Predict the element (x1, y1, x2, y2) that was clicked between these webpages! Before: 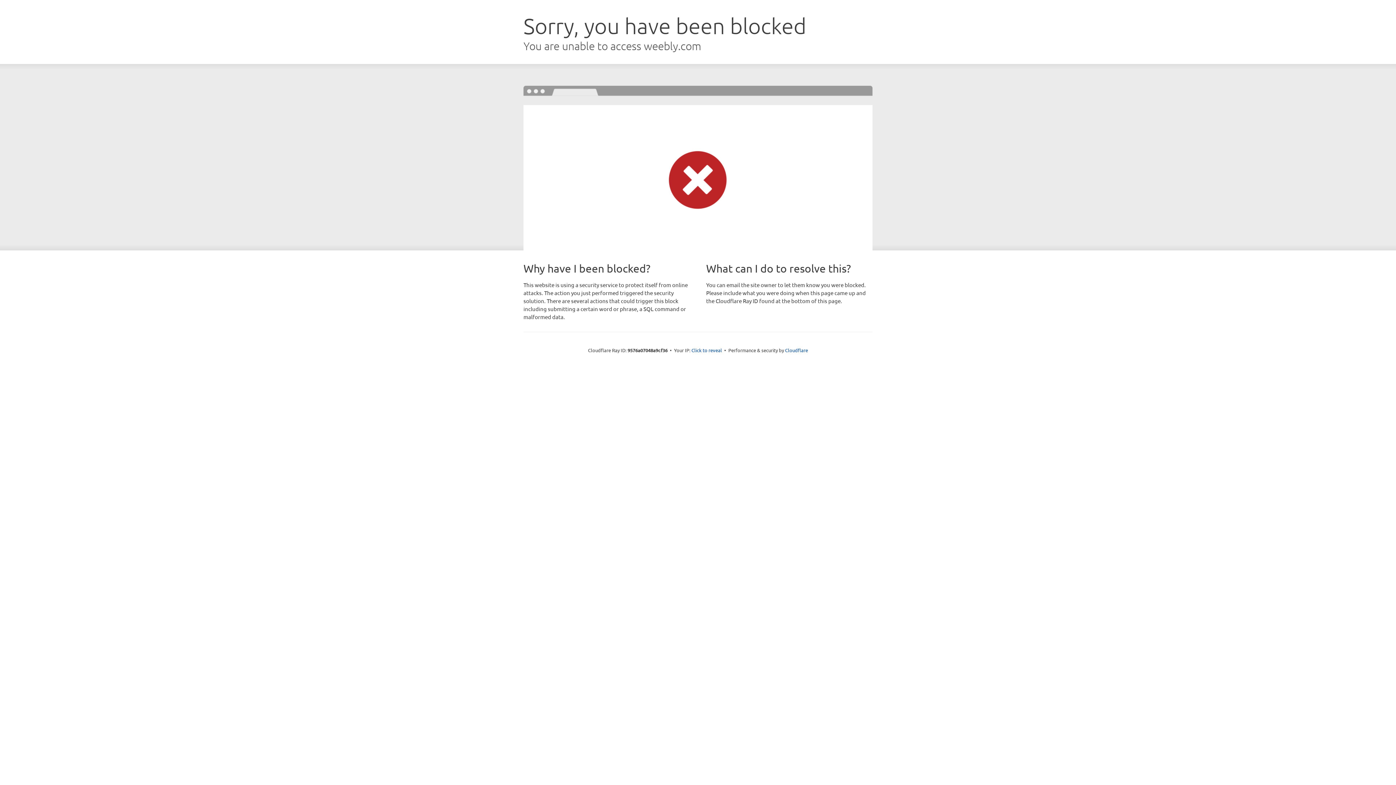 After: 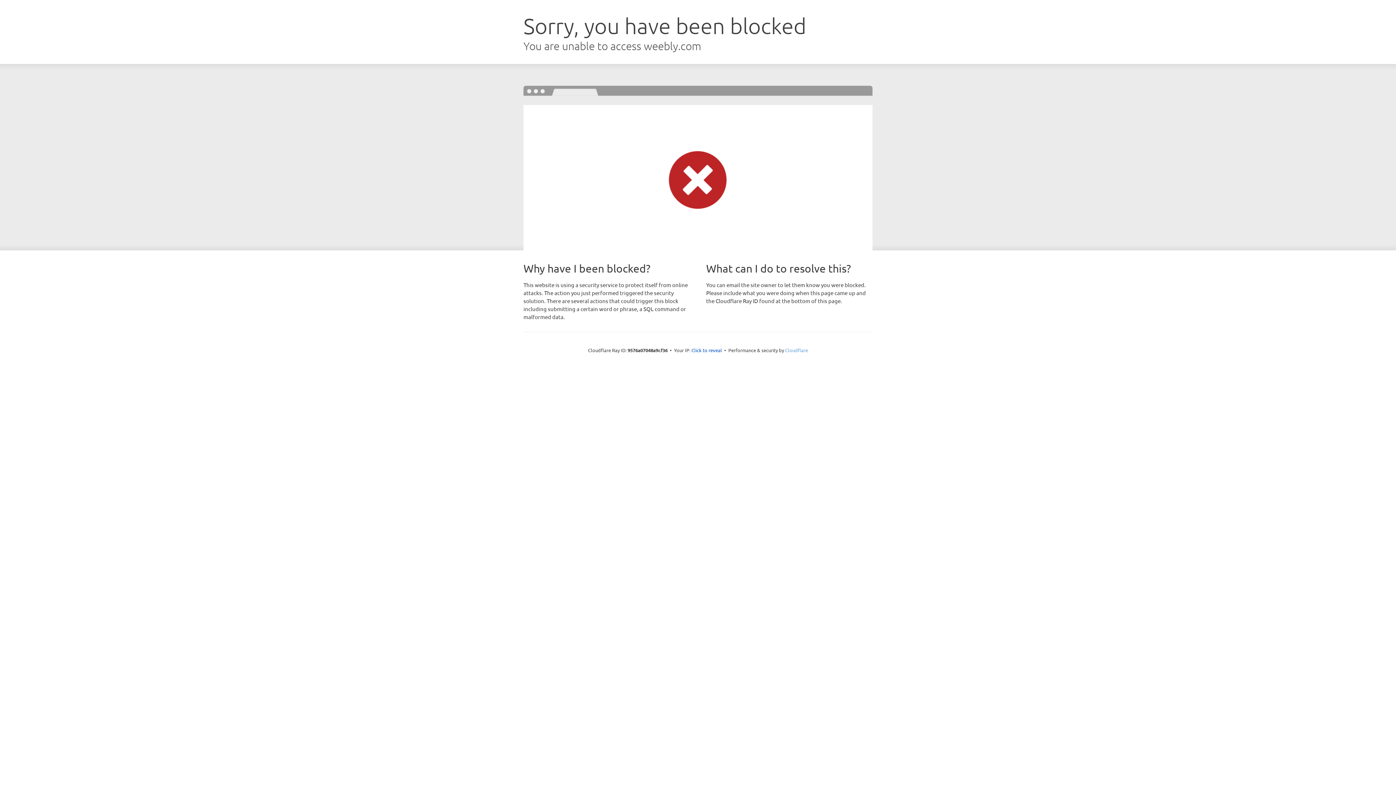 Action: bbox: (785, 347, 808, 353) label: Cloudflare